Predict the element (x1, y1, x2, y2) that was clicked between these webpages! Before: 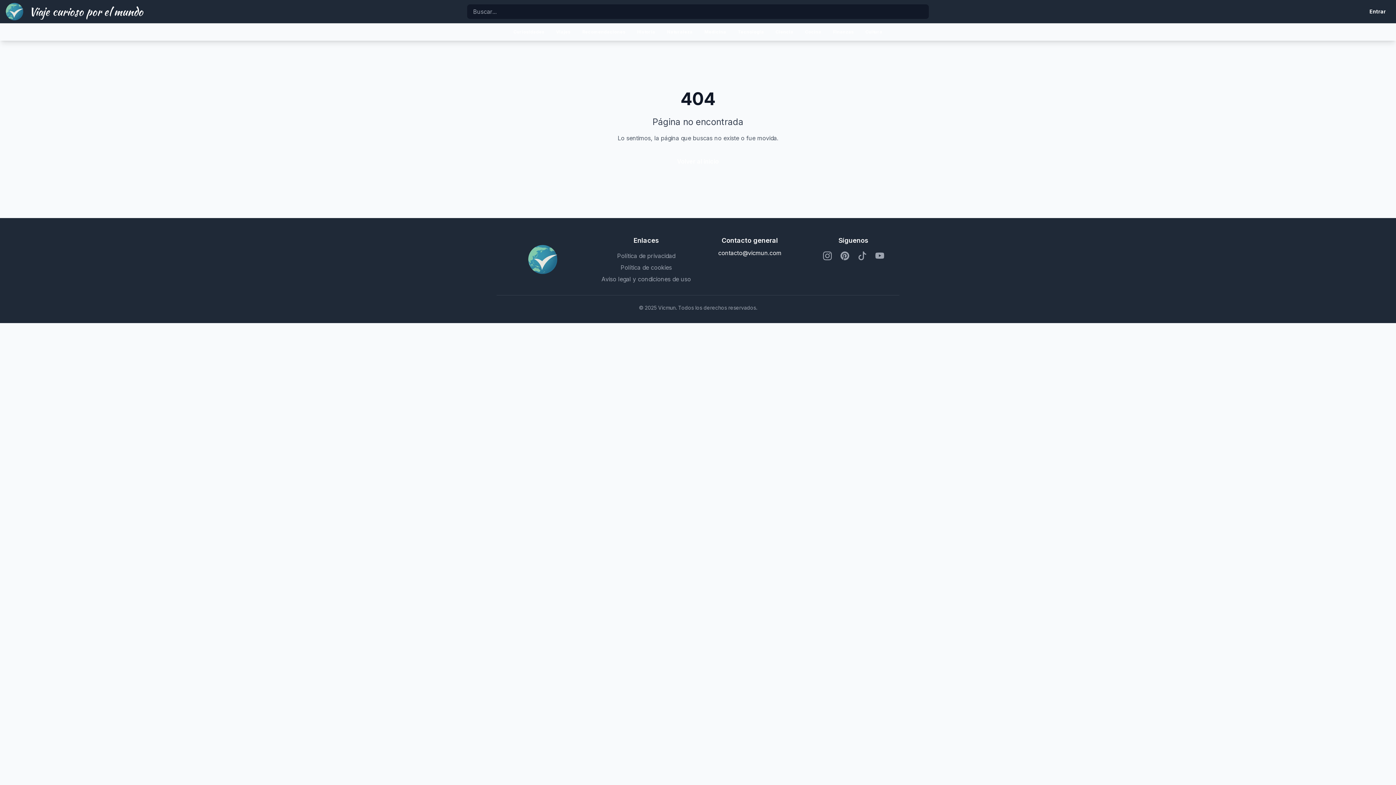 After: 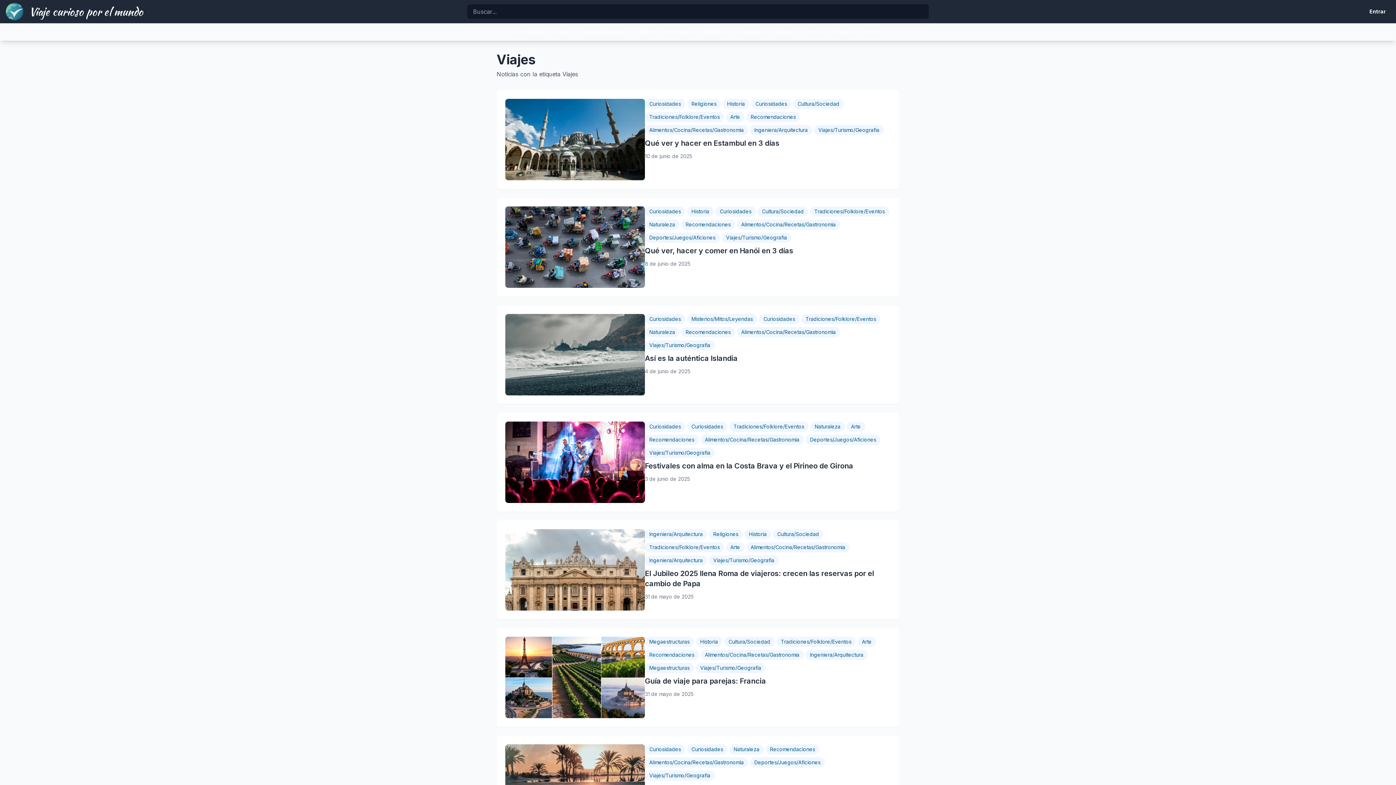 Action: label: Viajes bbox: (551, 26, 575, 37)